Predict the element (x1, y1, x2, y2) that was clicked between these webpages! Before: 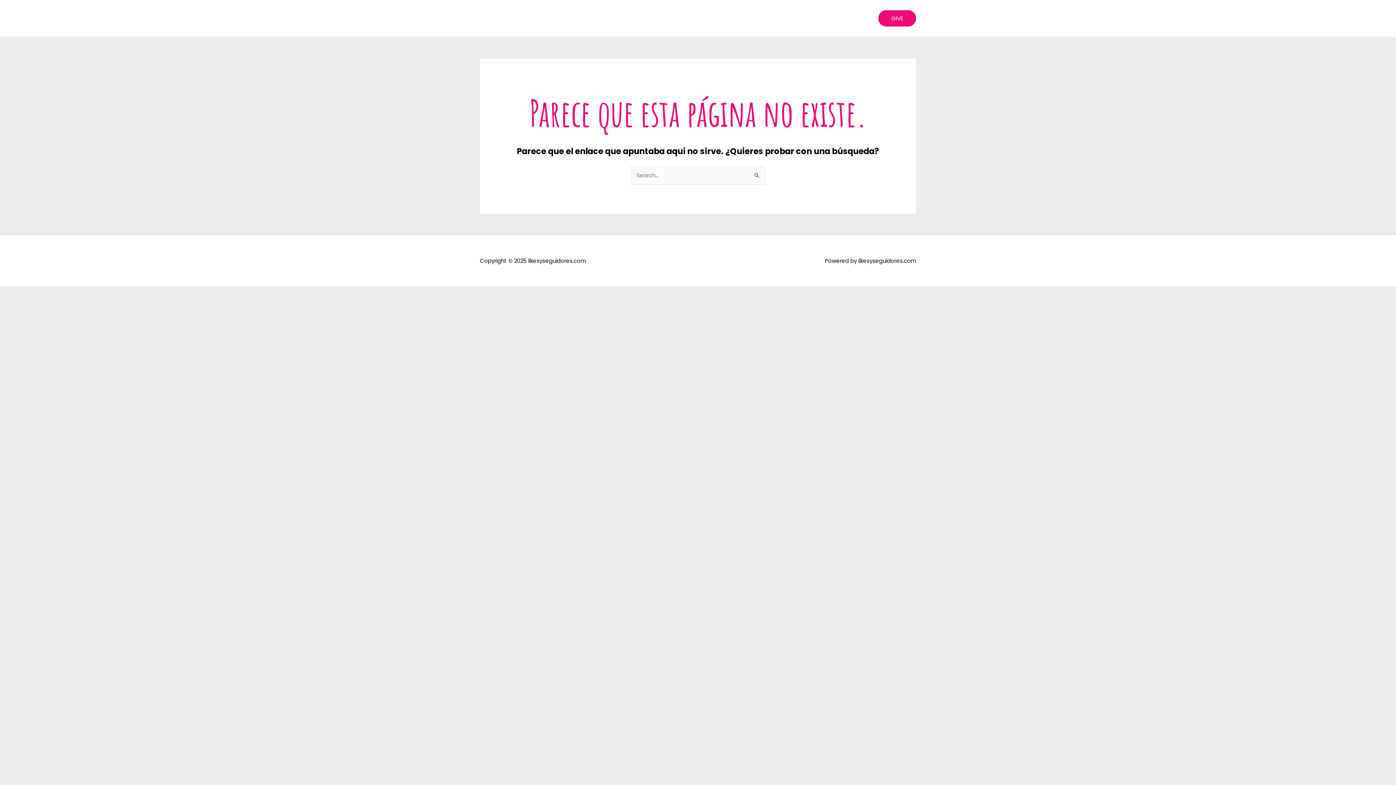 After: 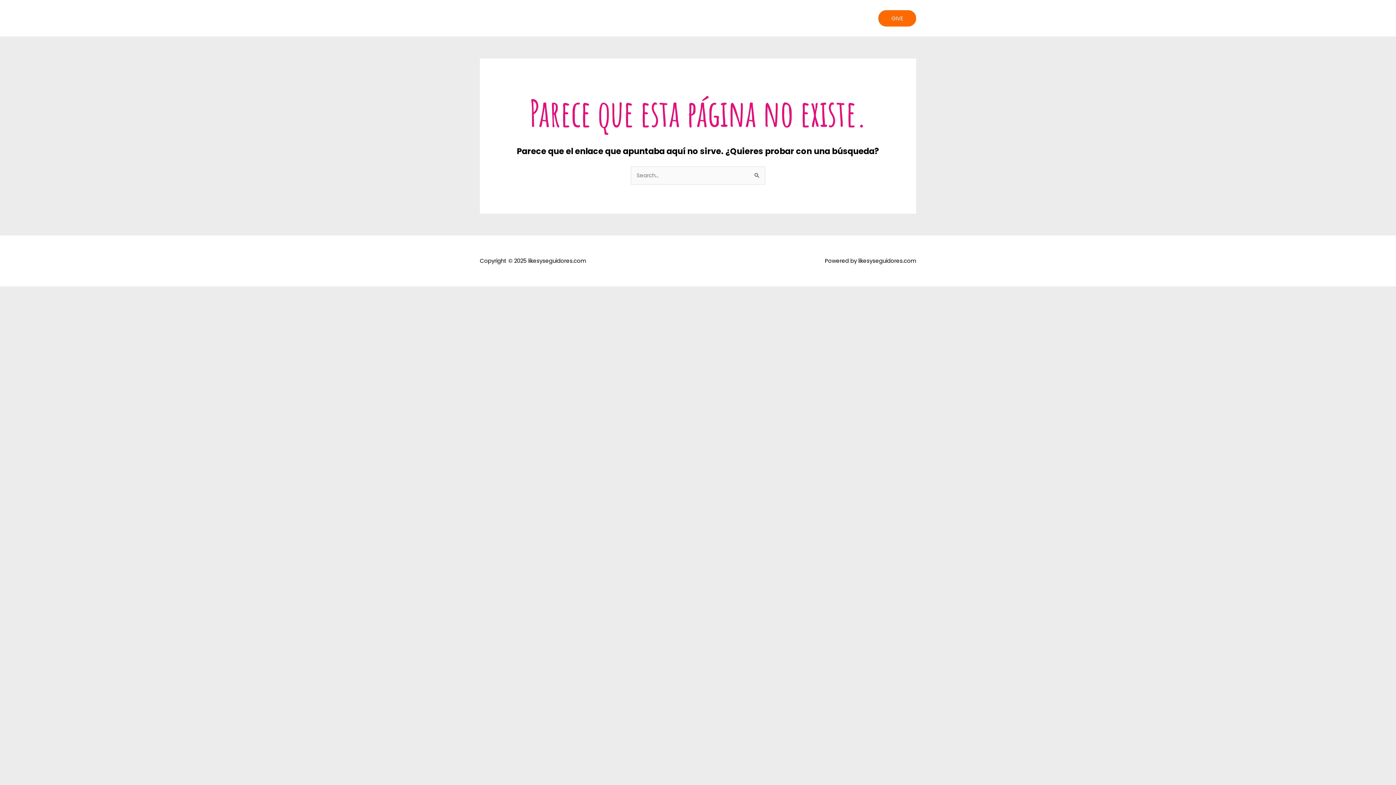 Action: bbox: (878, 10, 916, 26) label: GIVE